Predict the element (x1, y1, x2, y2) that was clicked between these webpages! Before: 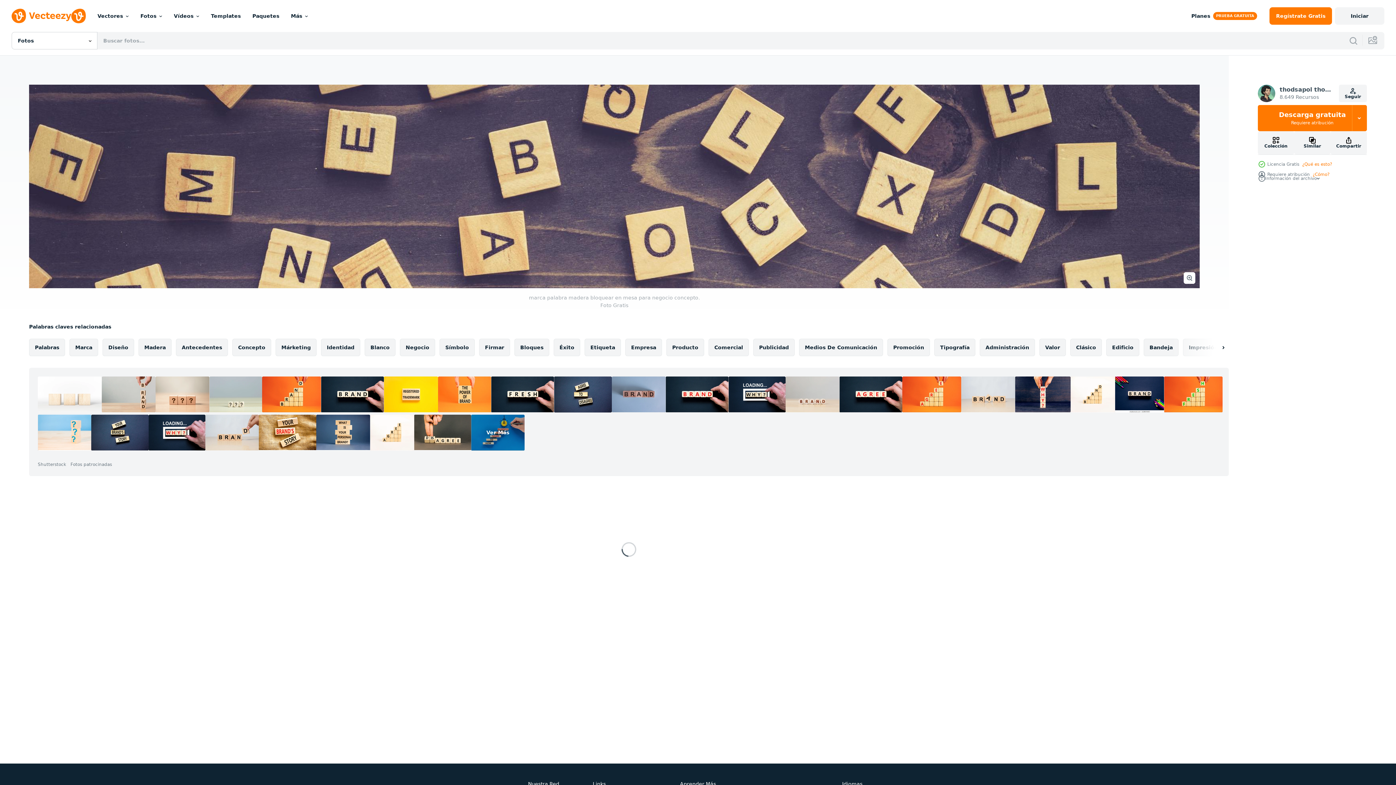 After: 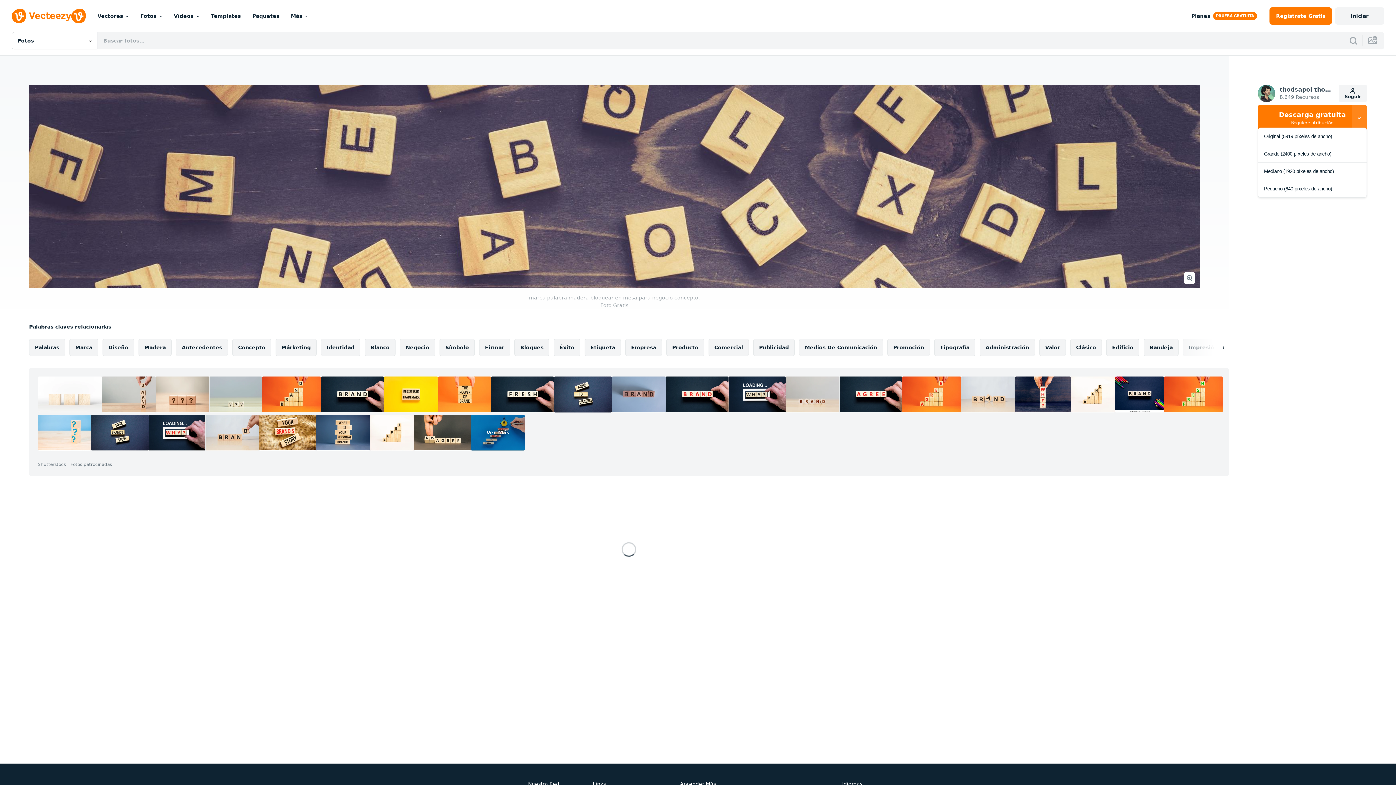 Action: bbox: (1352, 105, 1367, 131)